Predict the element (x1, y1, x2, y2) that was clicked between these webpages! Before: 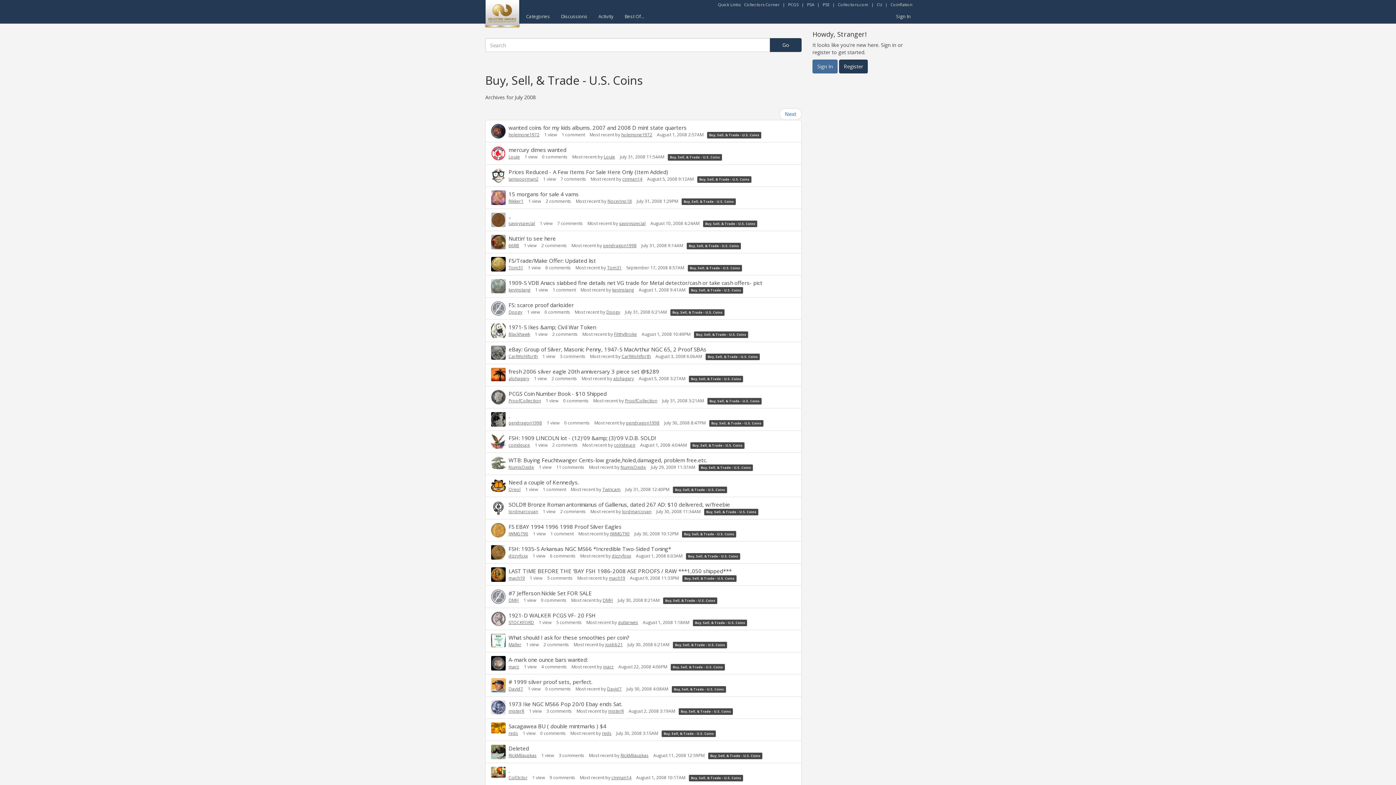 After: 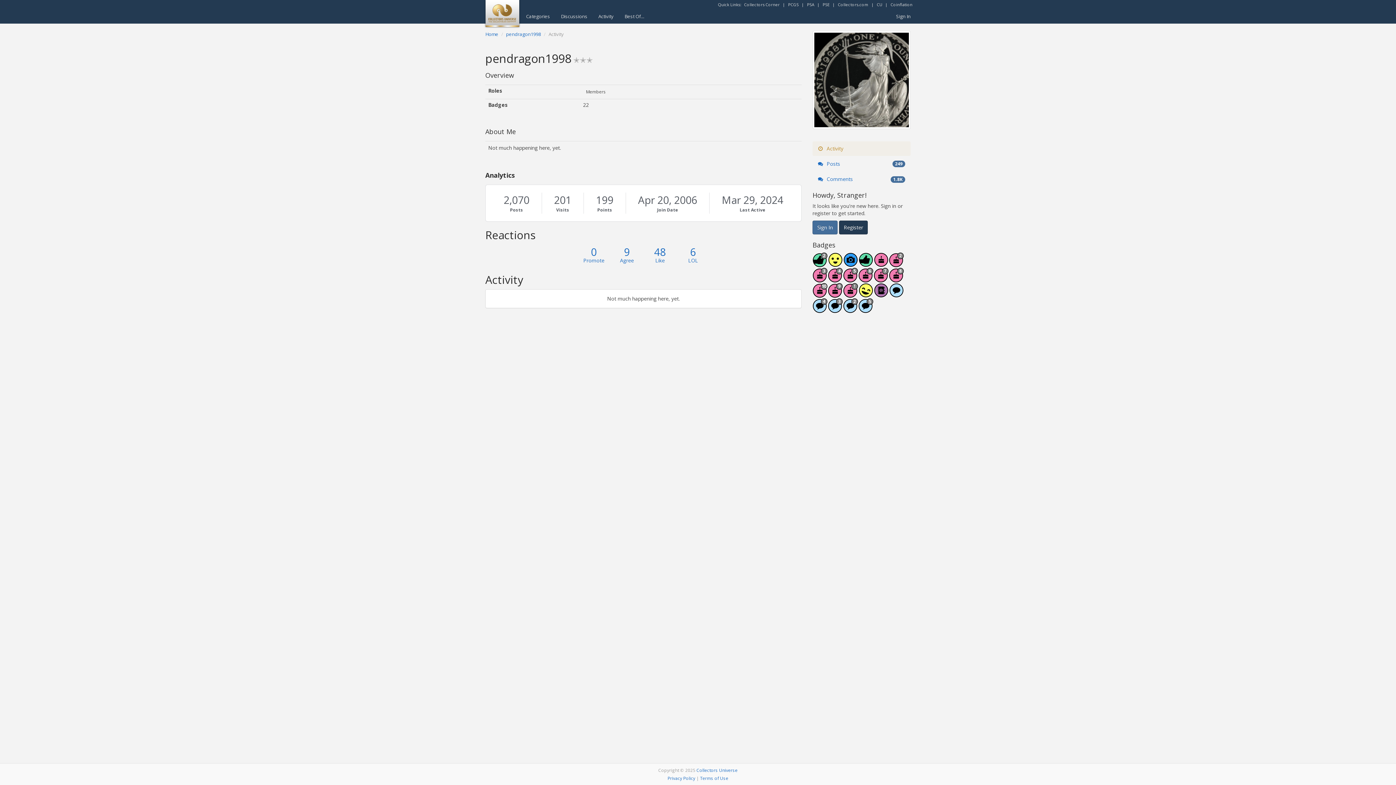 Action: label: User: "pendragon1998" bbox: (491, 412, 505, 426)